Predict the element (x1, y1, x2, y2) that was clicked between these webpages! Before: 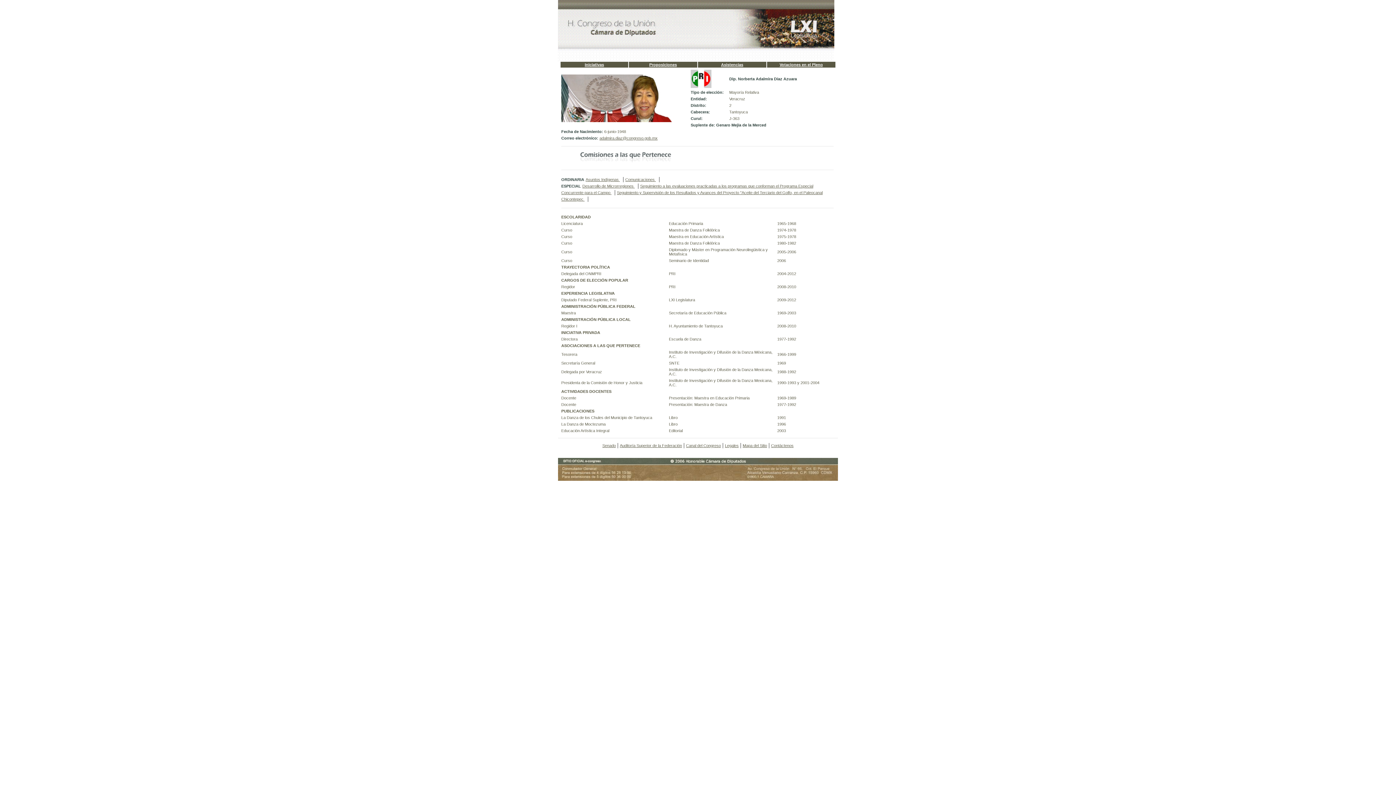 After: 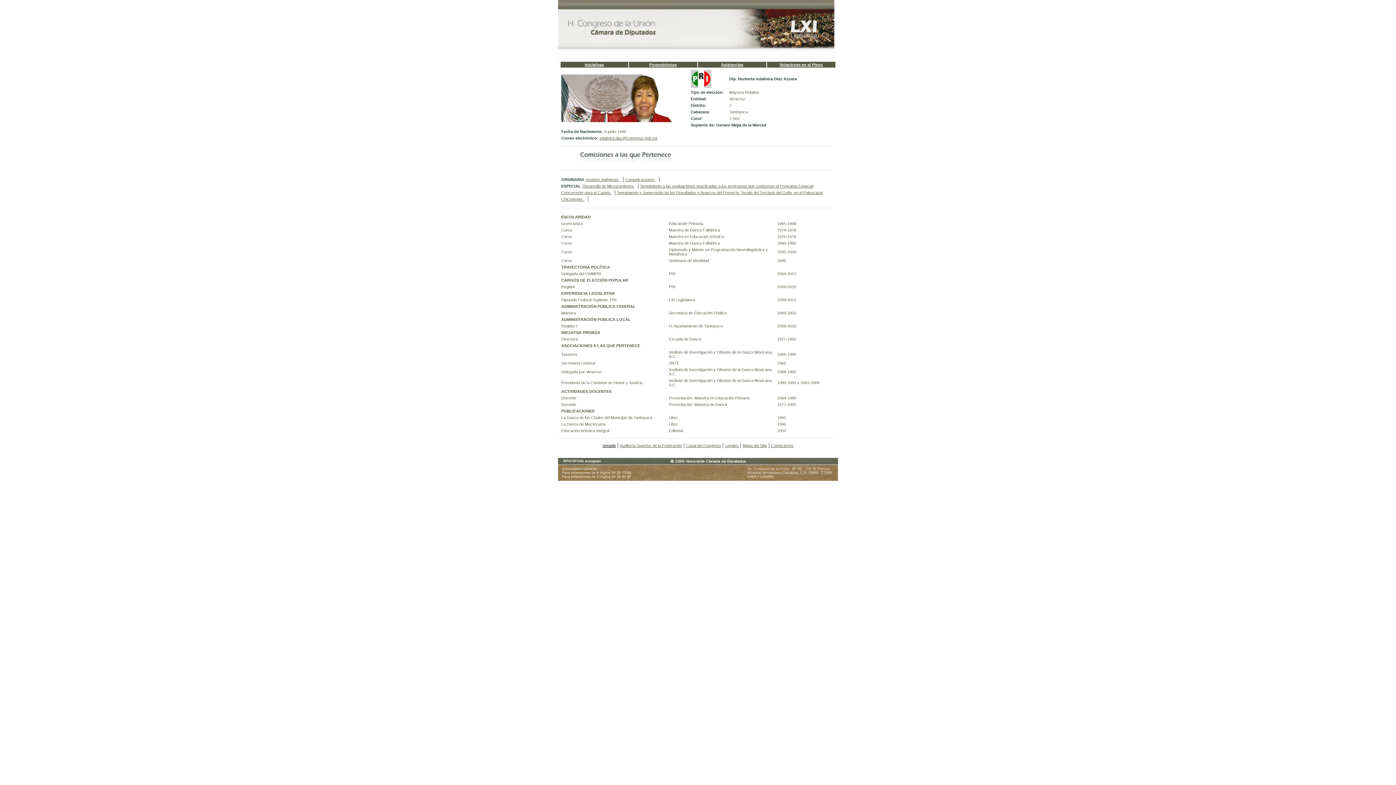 Action: bbox: (602, 443, 616, 448) label: Senado